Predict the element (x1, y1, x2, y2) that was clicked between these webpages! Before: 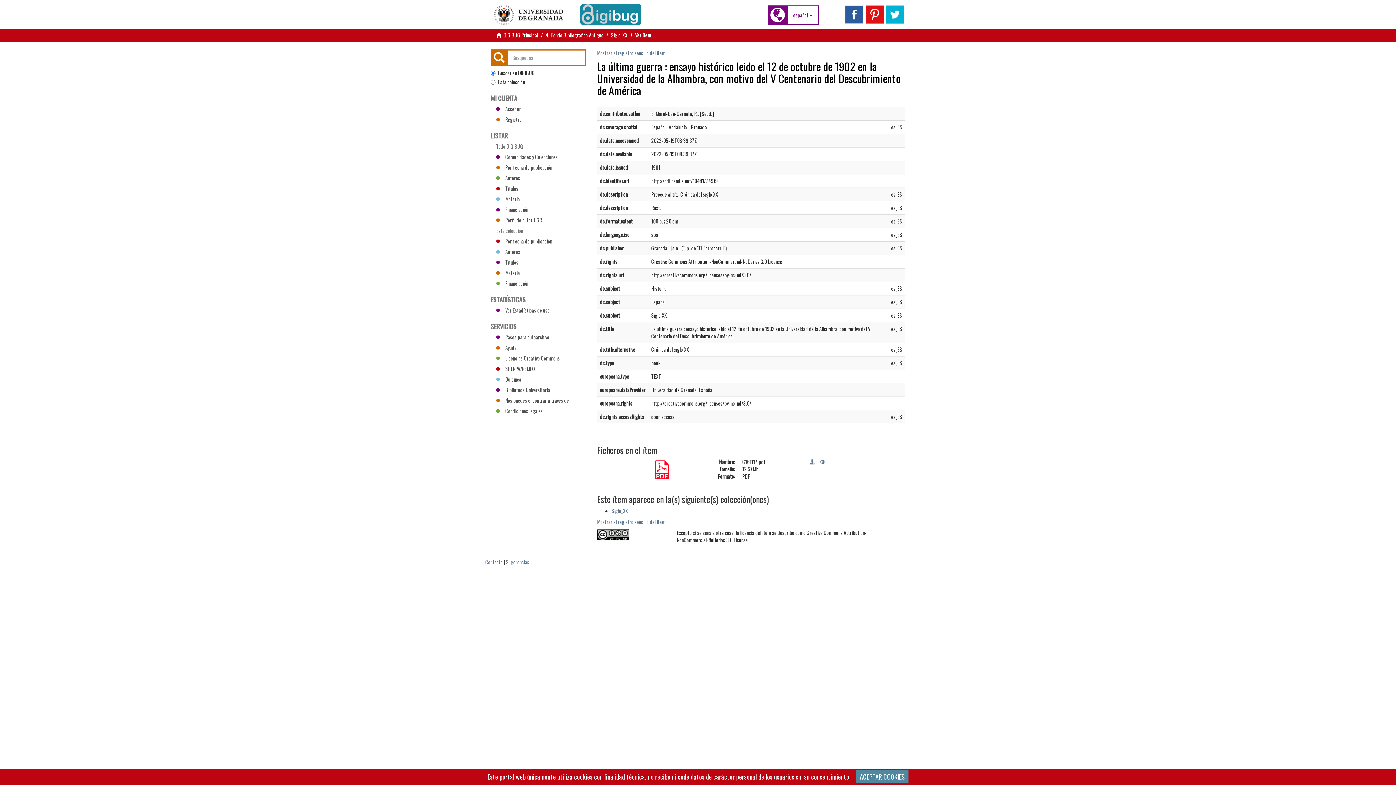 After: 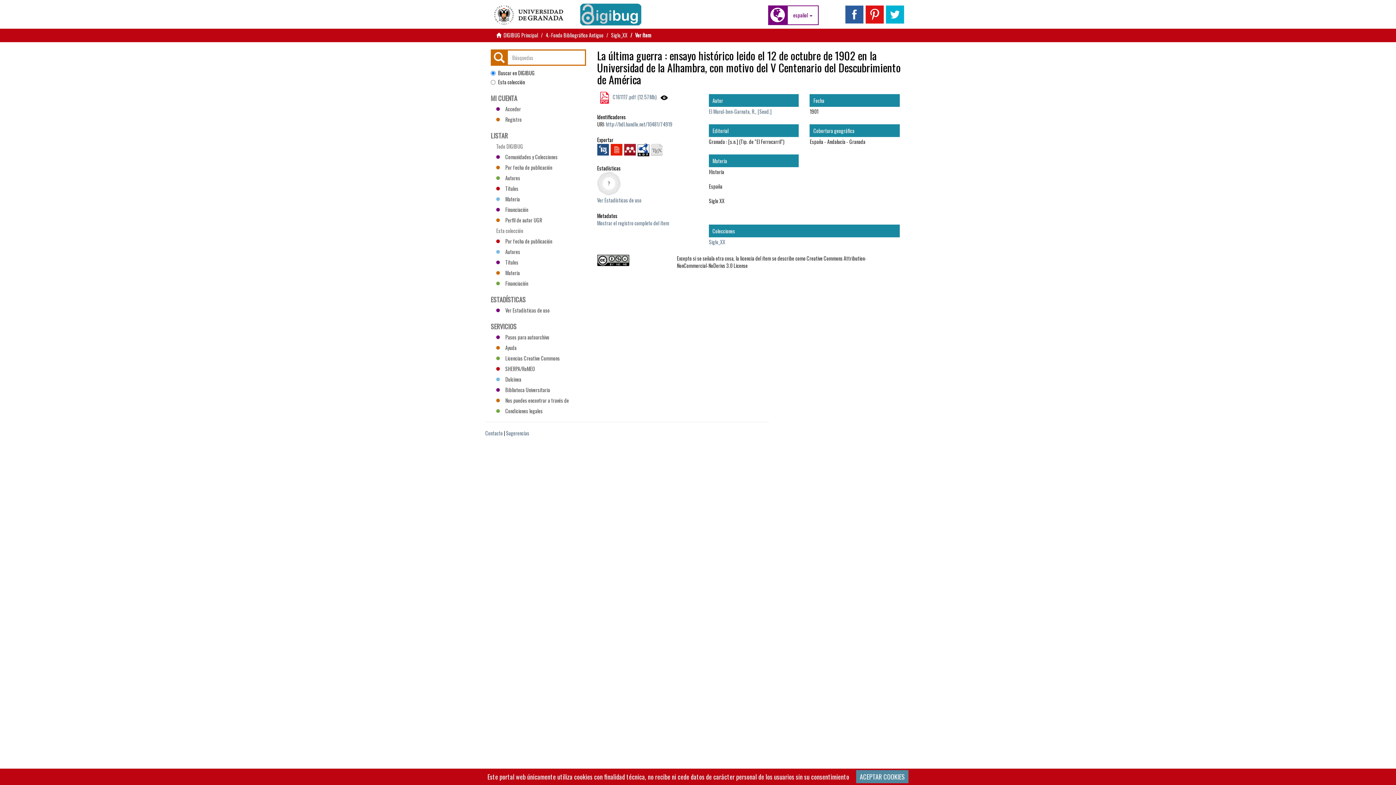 Action: label: Mostrar el registro sencillo del ítem bbox: (597, 518, 665, 525)